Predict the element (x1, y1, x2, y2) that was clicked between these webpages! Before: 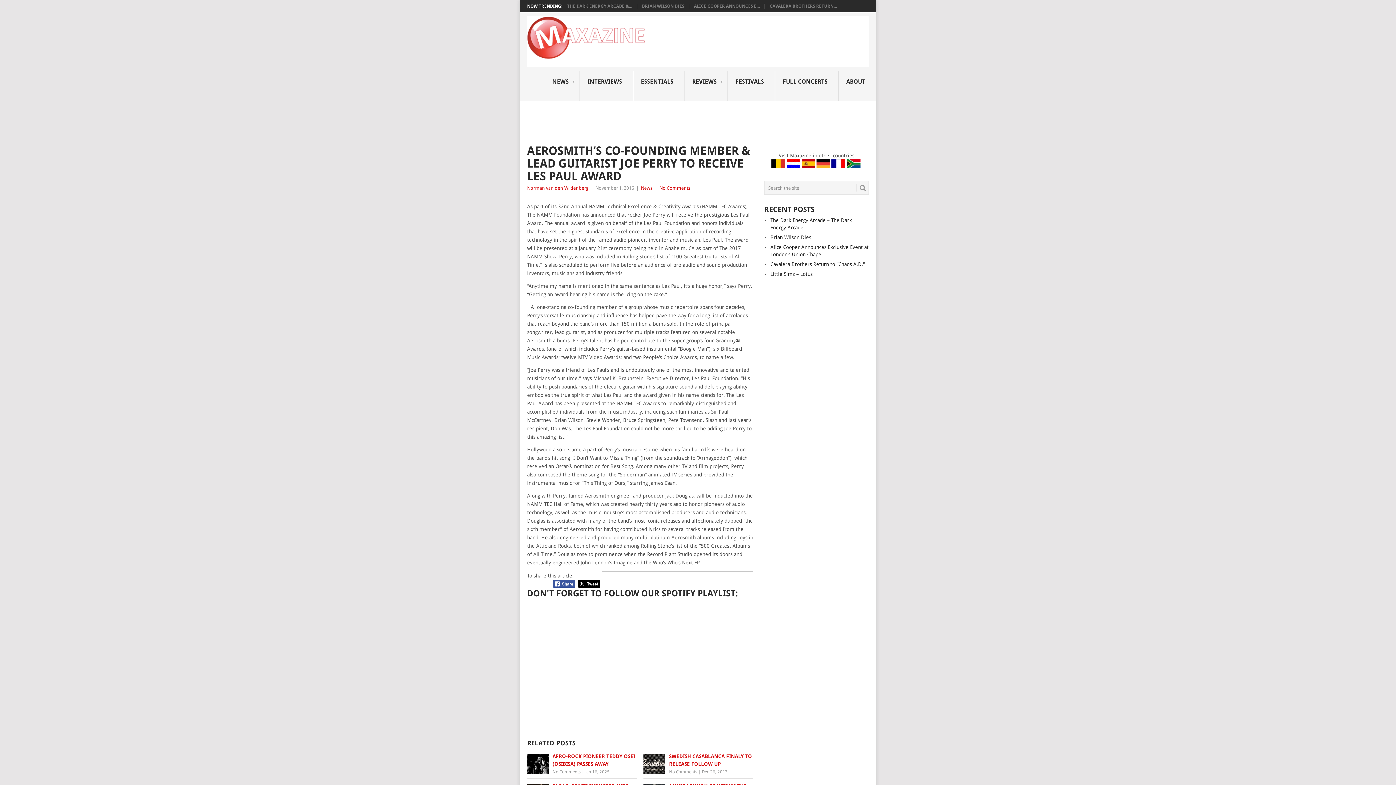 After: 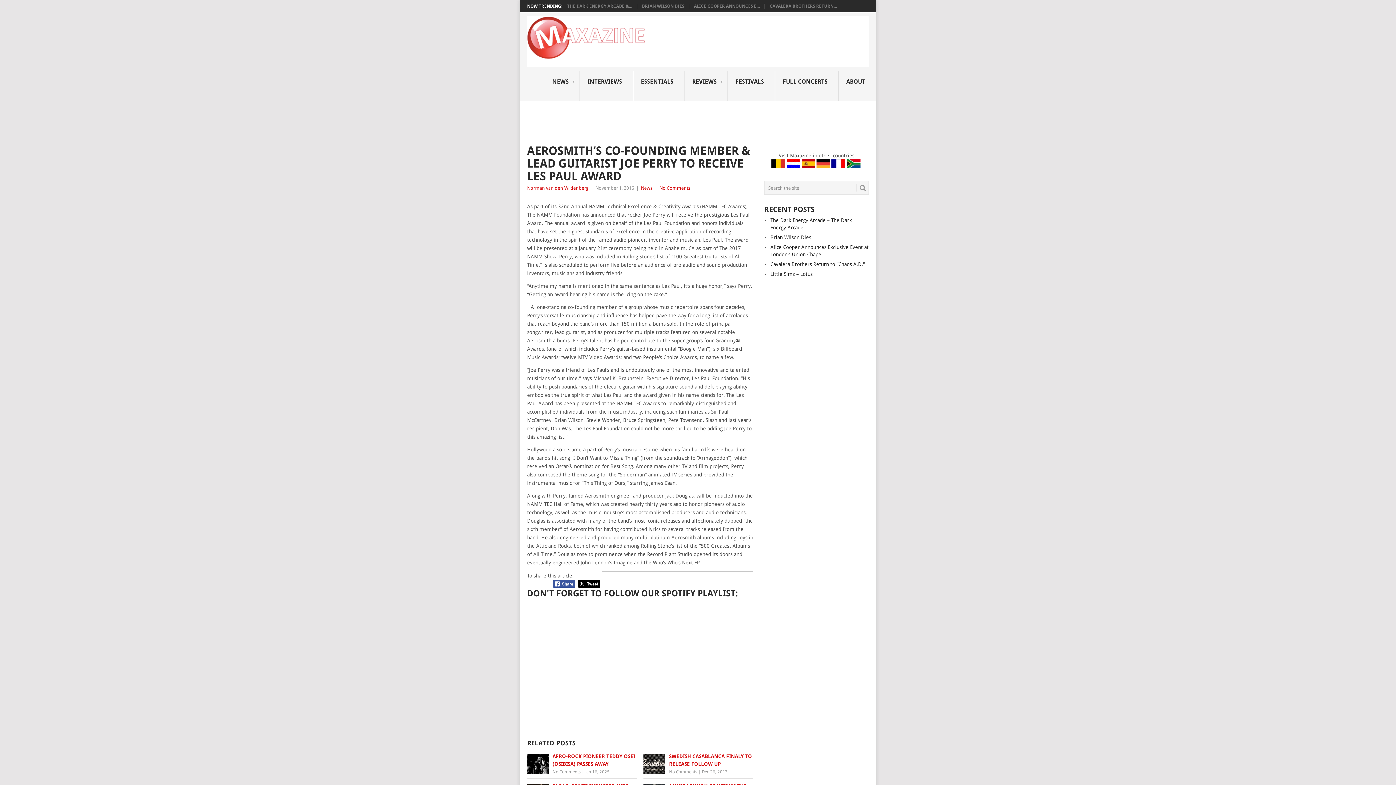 Action: bbox: (846, 163, 860, 169)